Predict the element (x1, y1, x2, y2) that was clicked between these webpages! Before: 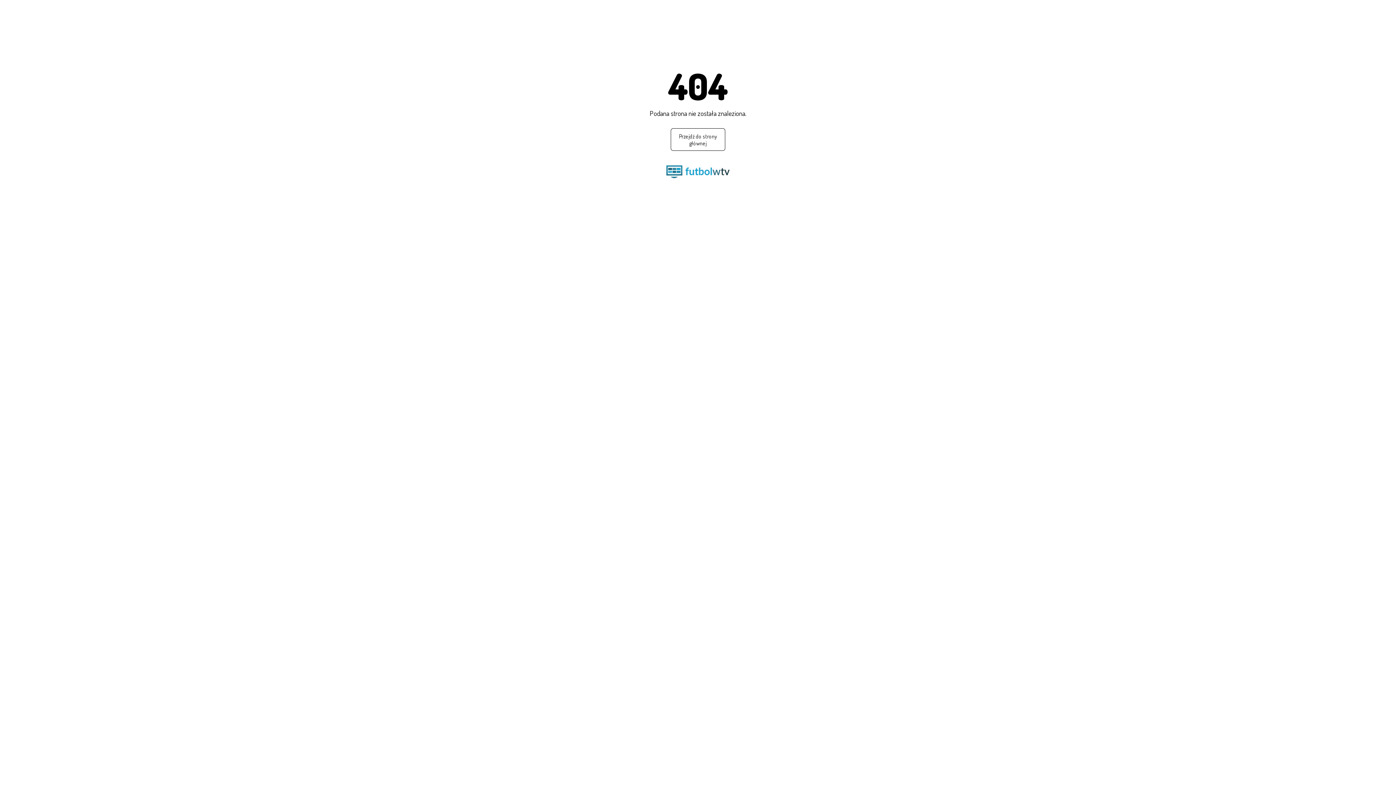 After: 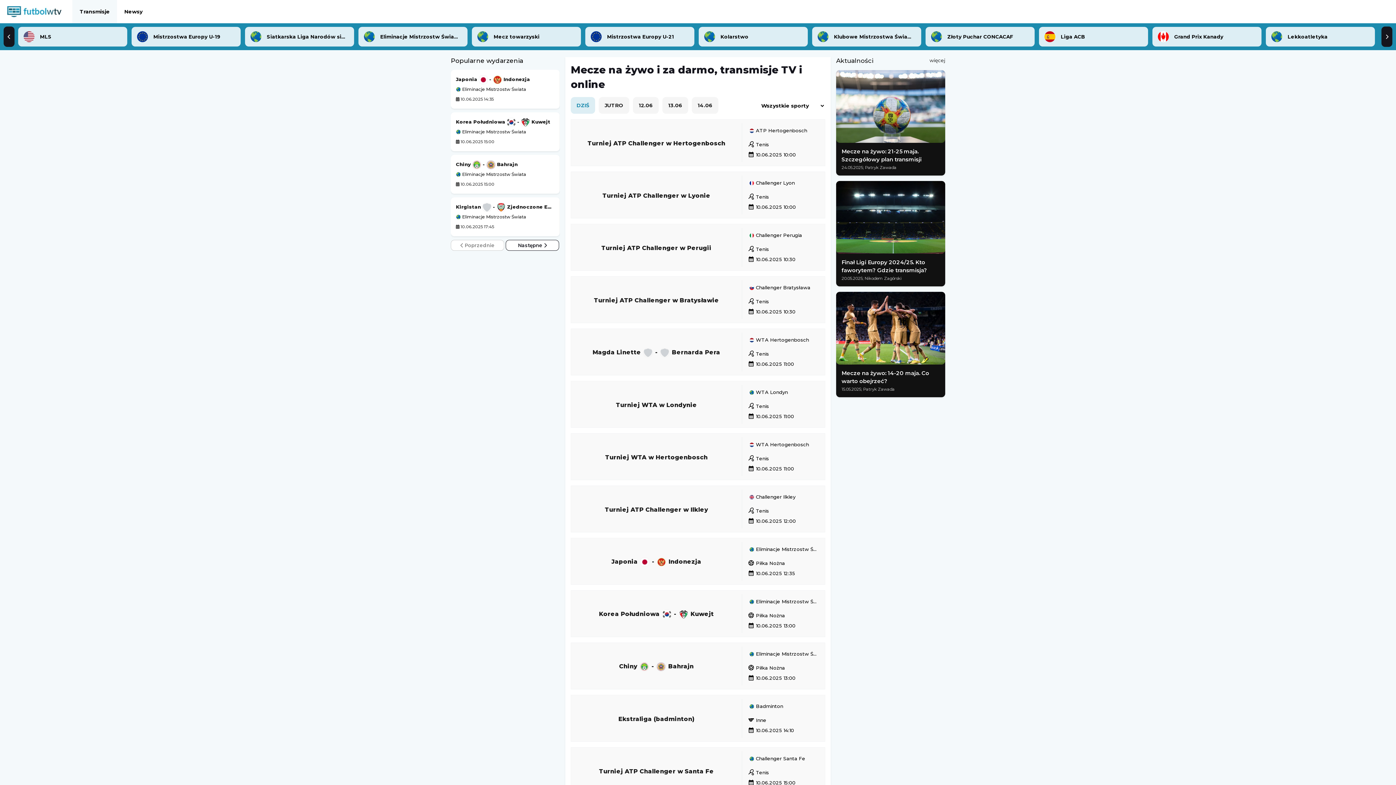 Action: label: Przejdź do strony głównej bbox: (670, 128, 725, 150)